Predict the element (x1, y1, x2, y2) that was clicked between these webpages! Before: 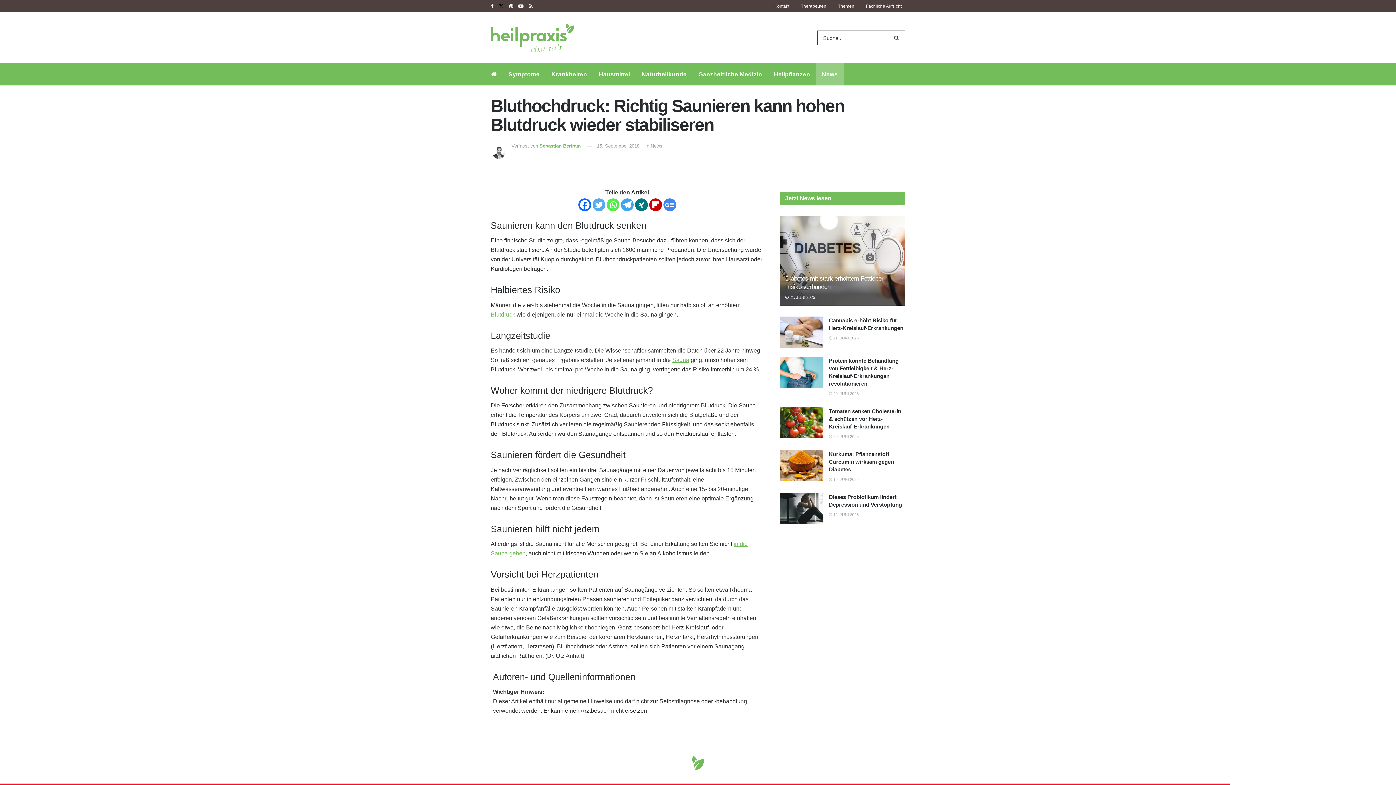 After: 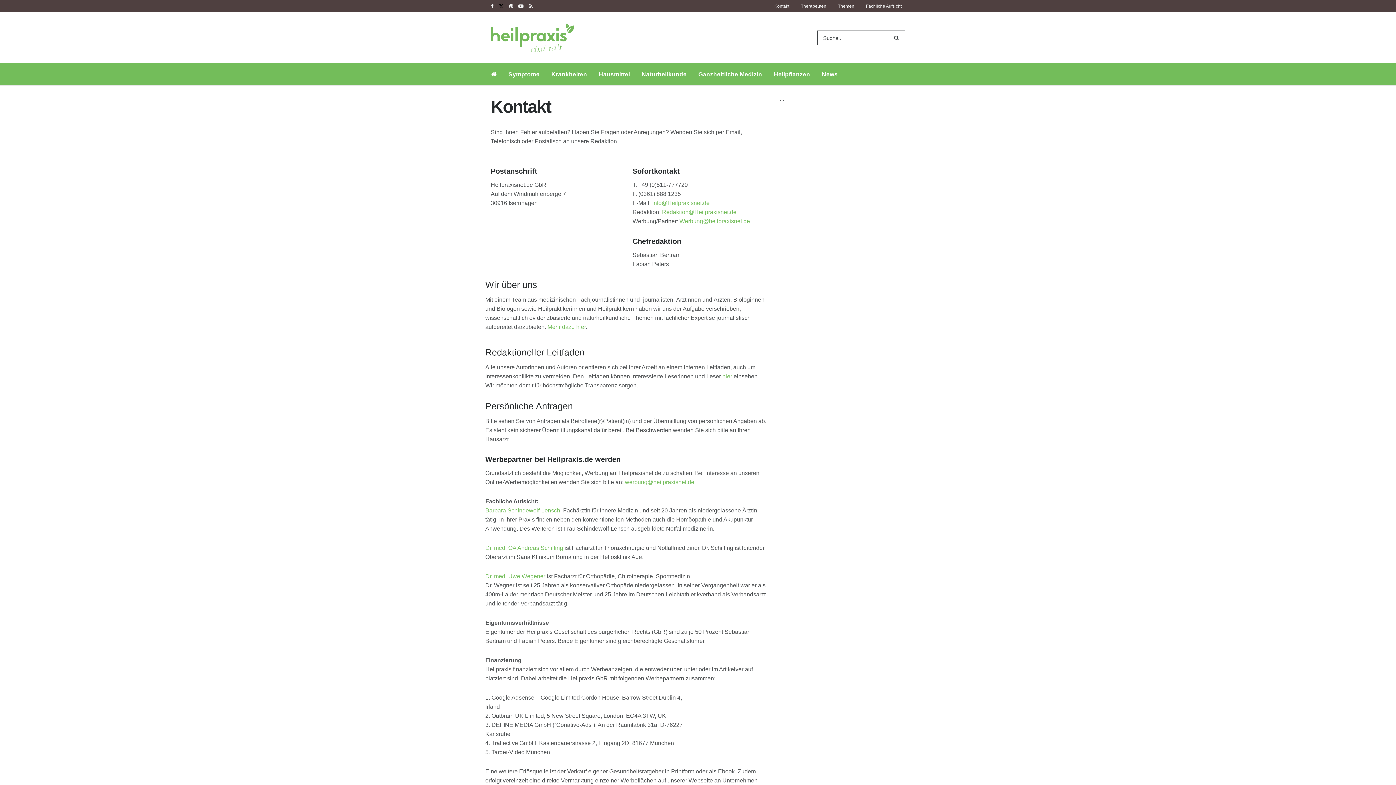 Action: label: Kontakt bbox: (770, 0, 793, 12)